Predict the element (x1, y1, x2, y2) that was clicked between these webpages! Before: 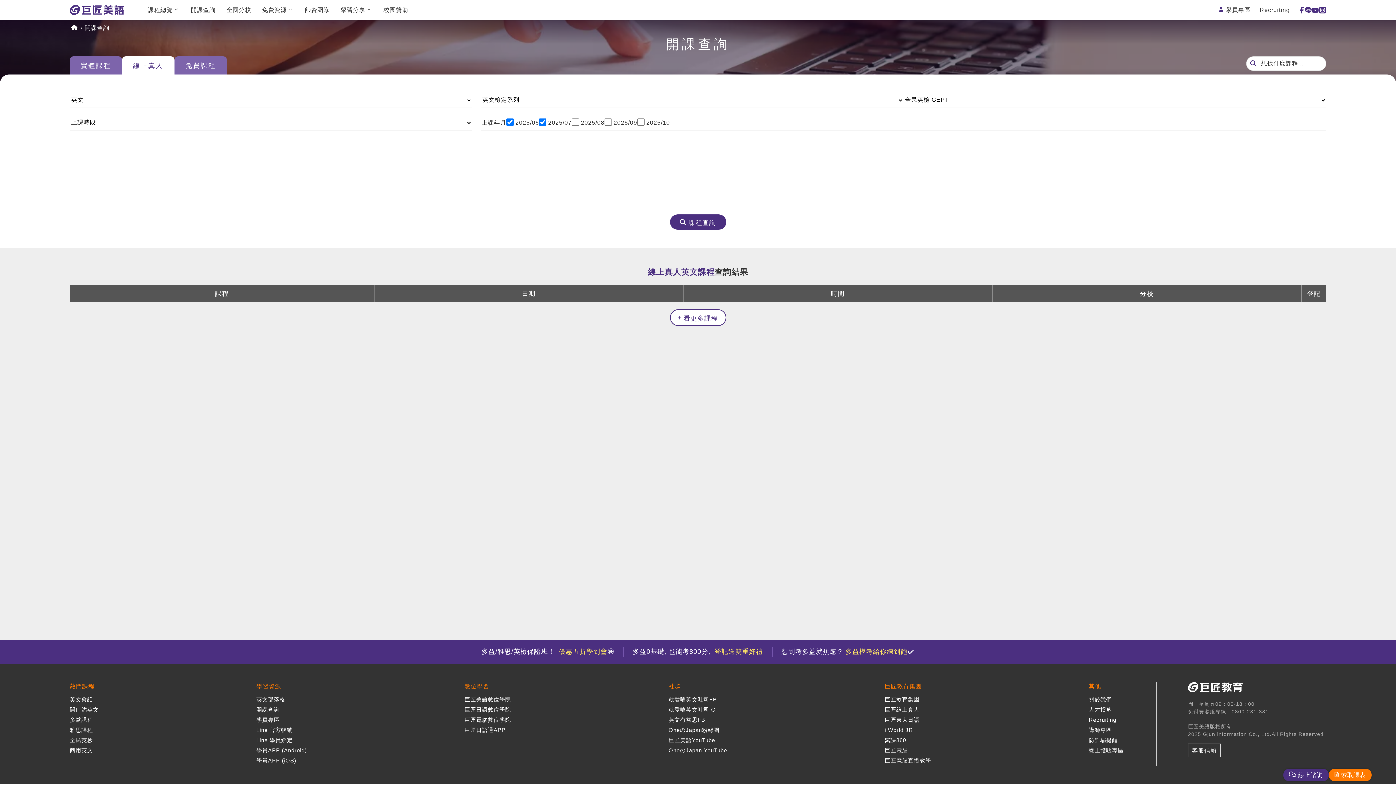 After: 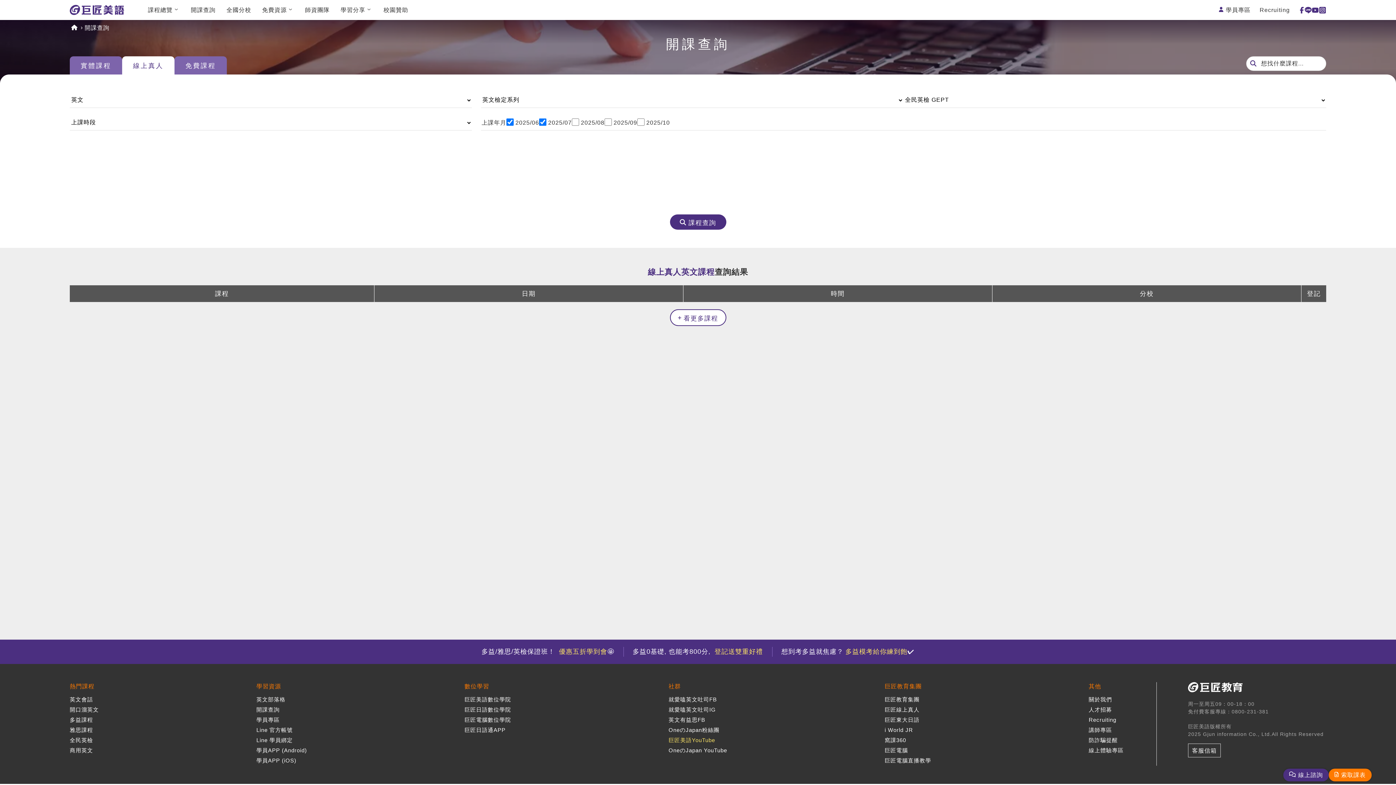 Action: label: 巨匠美語YouTube bbox: (668, 735, 715, 745)